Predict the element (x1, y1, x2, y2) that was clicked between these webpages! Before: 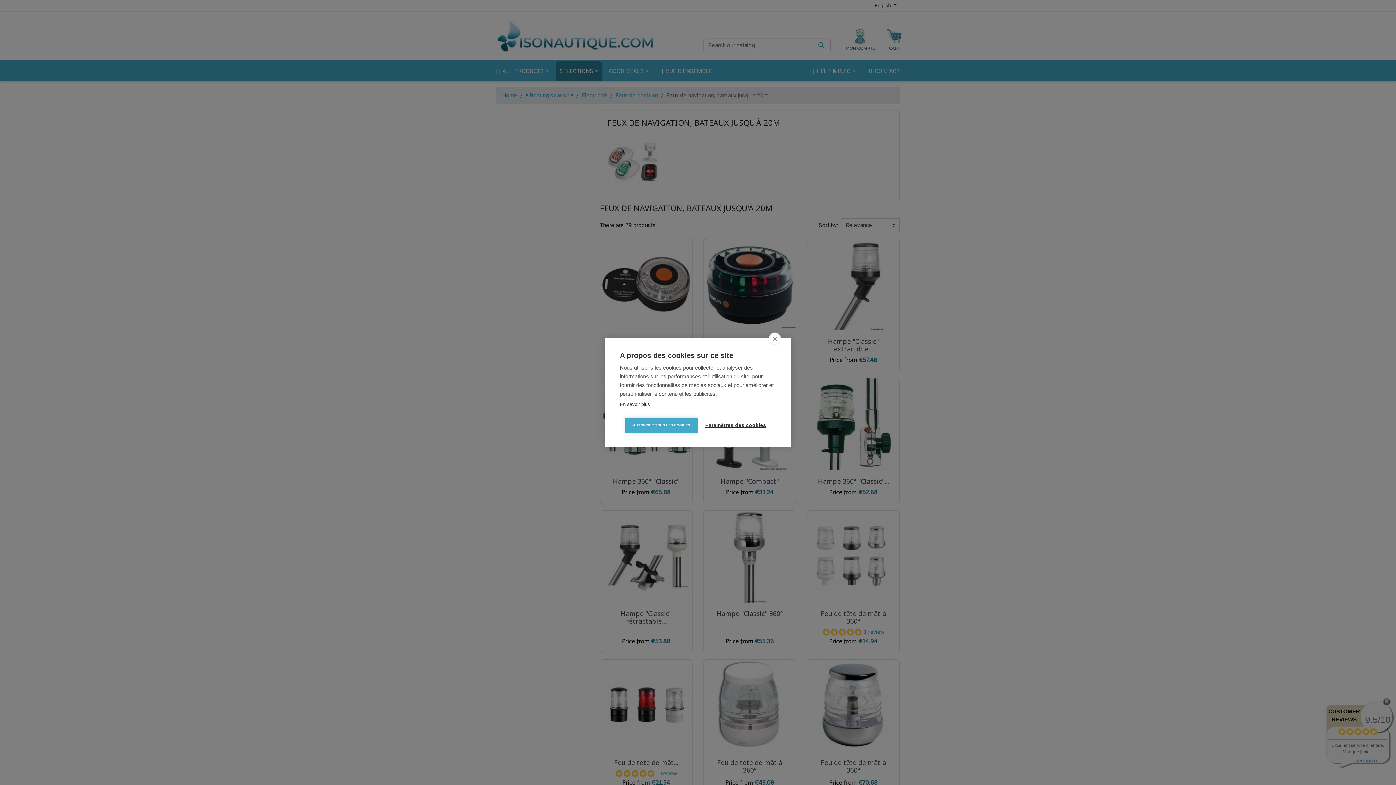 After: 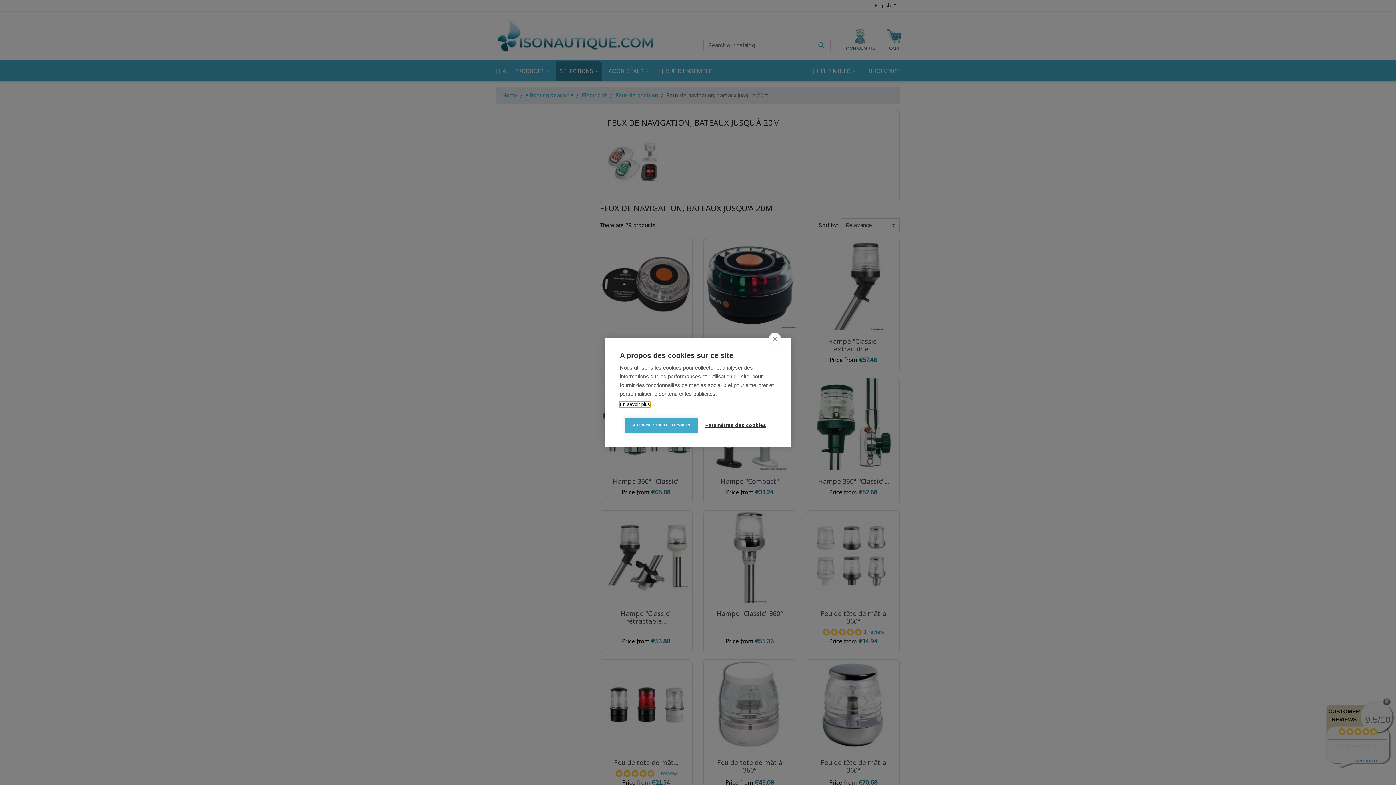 Action: bbox: (620, 401, 650, 407) label: En savoir plus